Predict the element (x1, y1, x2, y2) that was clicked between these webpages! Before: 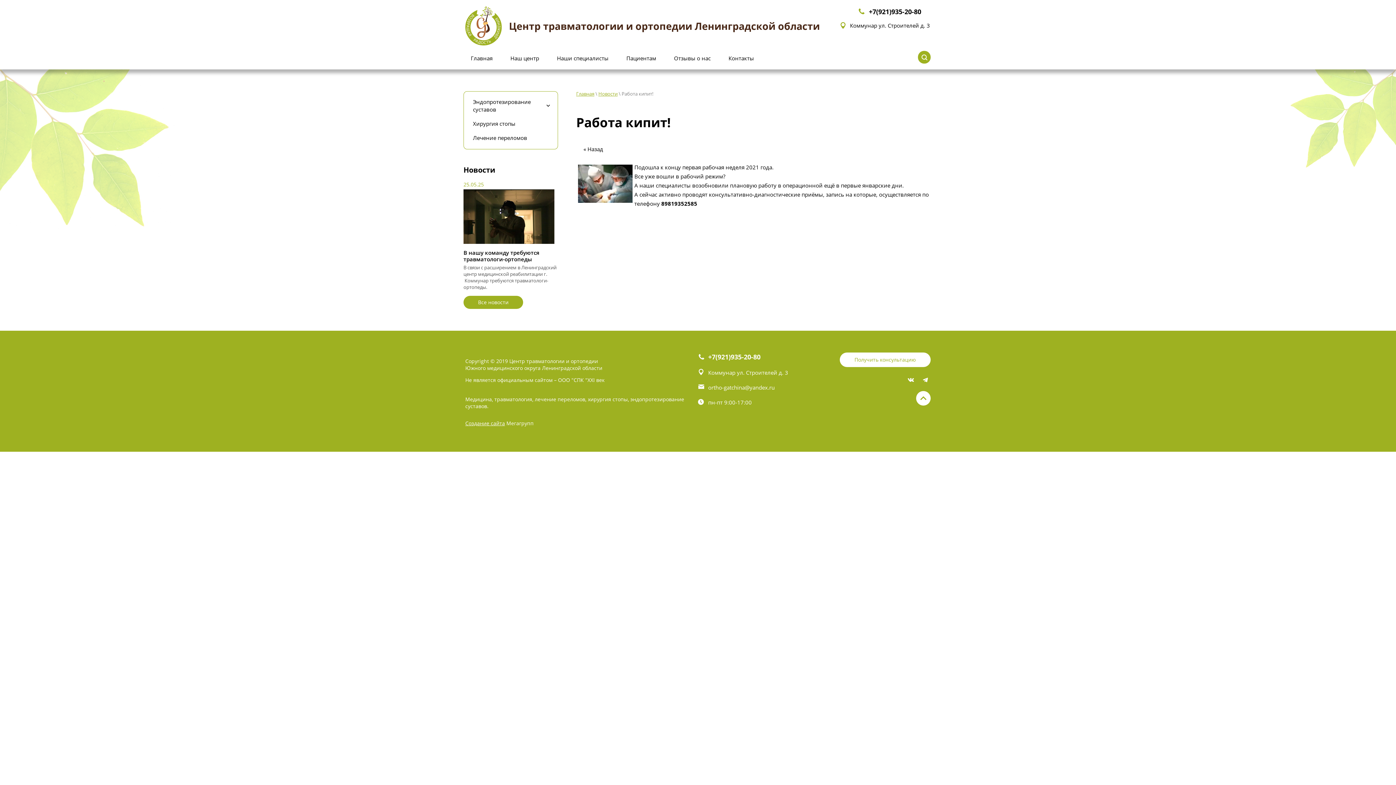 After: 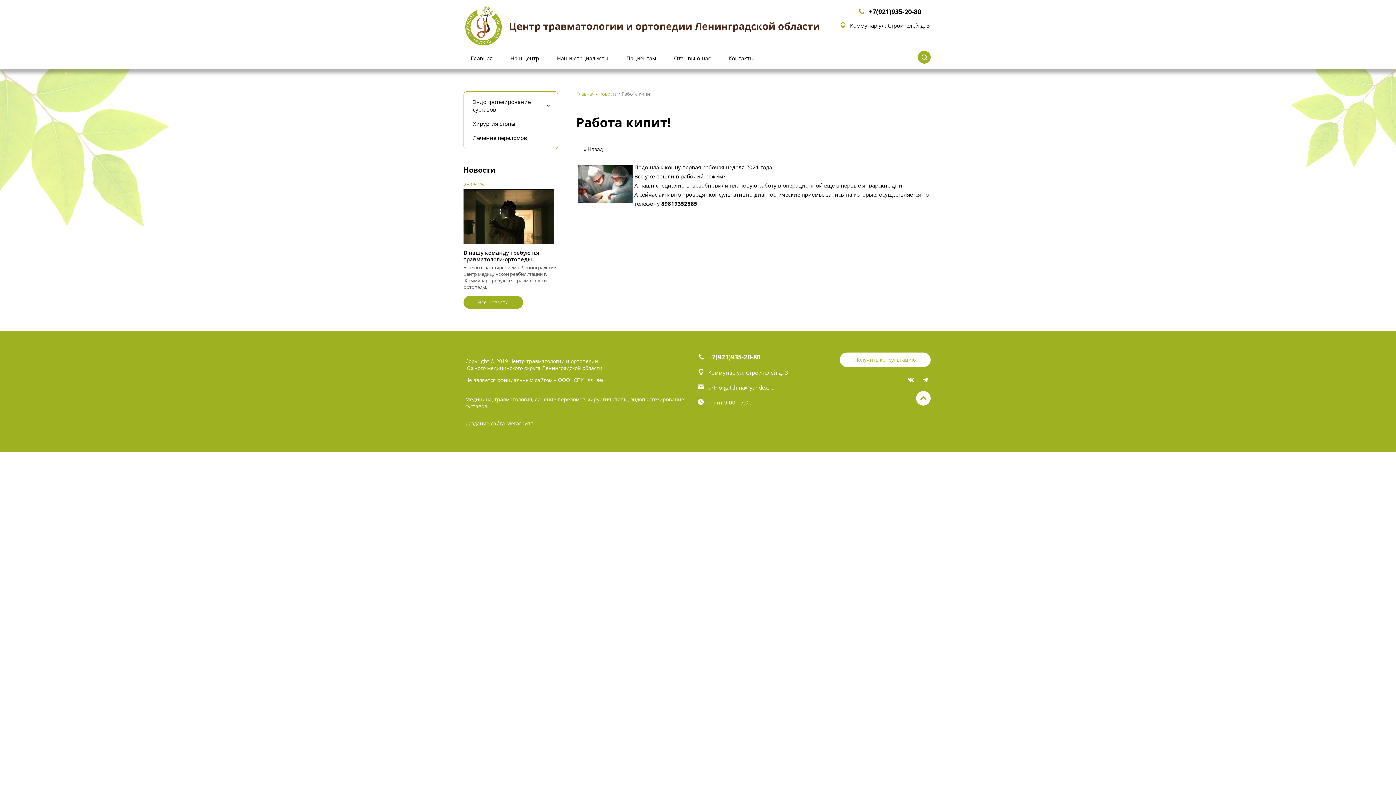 Action: bbox: (708, 384, 774, 391) label: ortho-gatchina@yandex.ru